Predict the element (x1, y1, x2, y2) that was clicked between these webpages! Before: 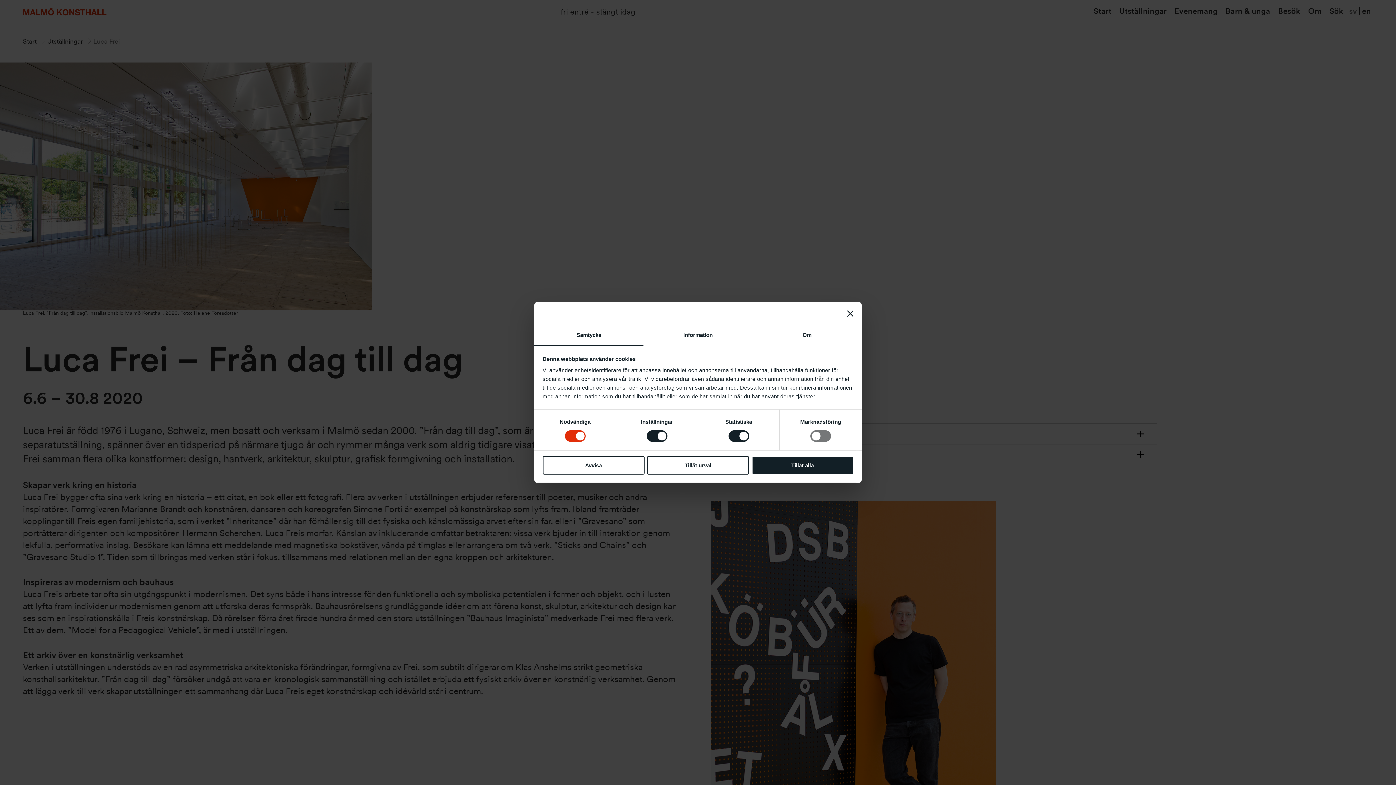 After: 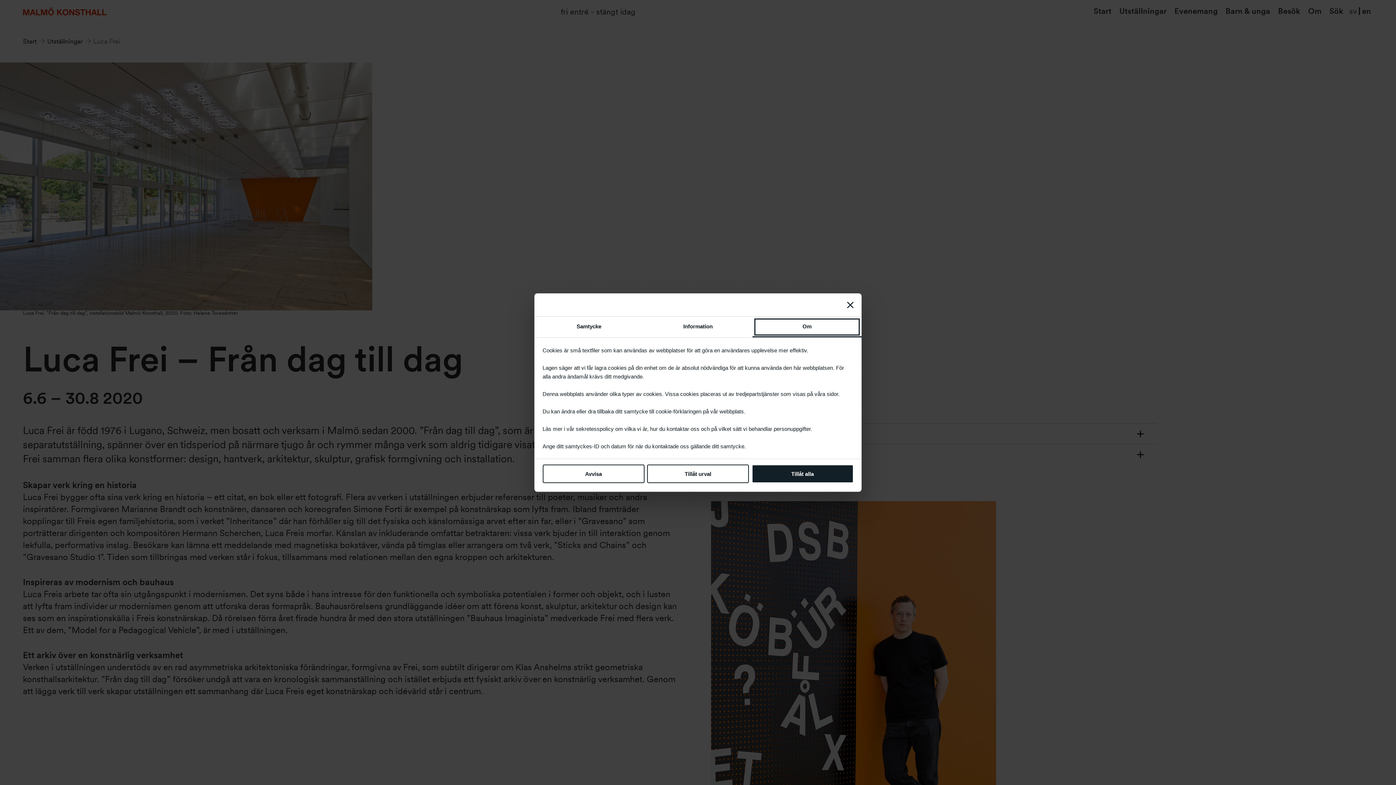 Action: label: Om bbox: (752, 325, 861, 346)